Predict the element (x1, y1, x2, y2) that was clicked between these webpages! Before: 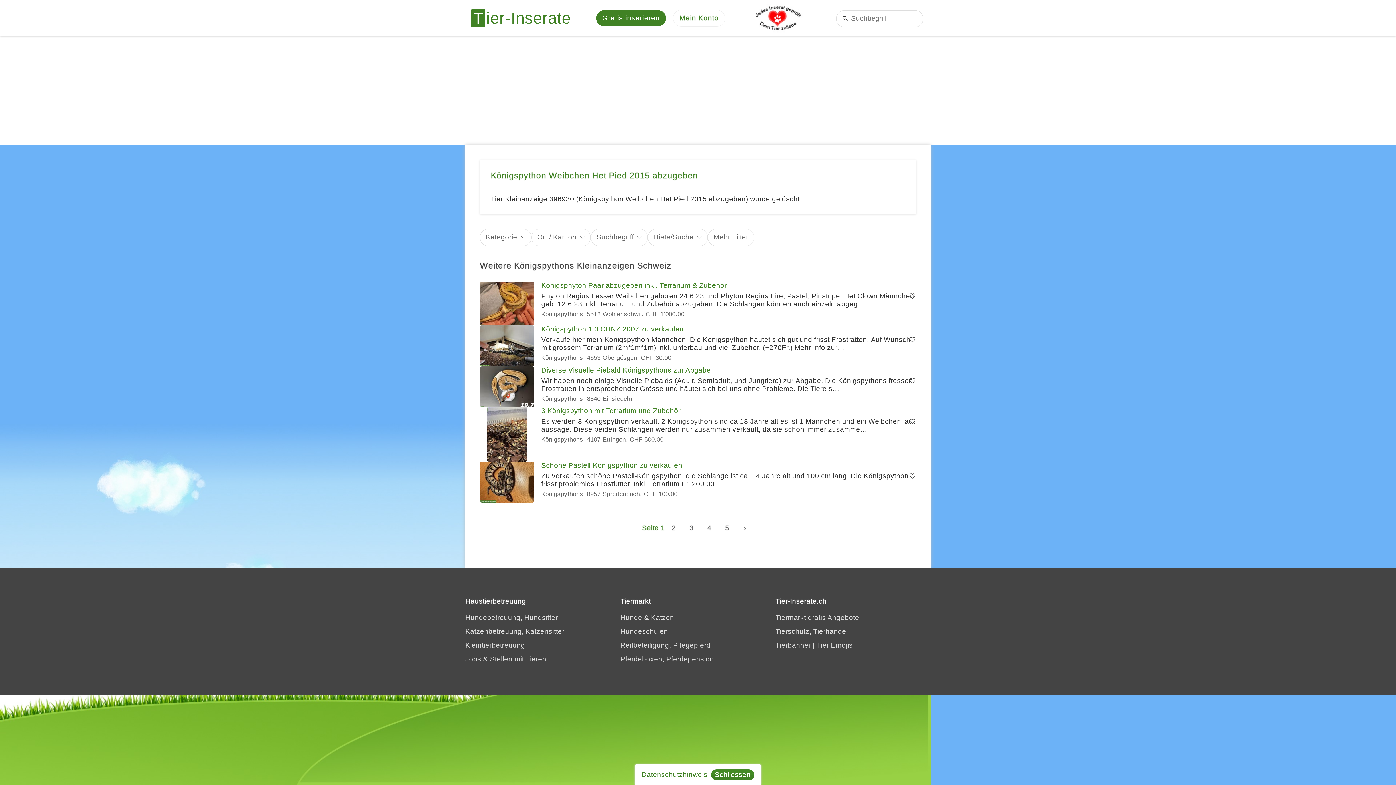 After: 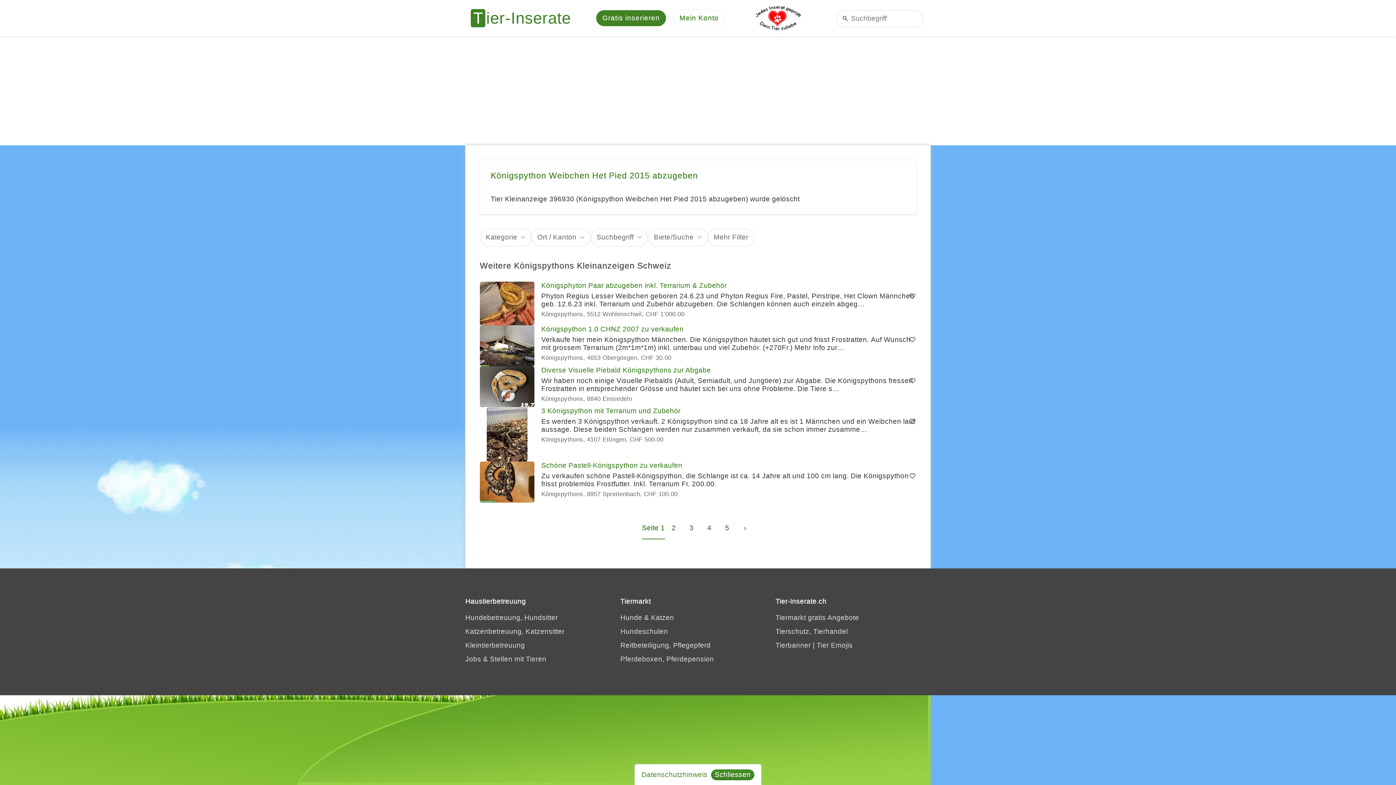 Action: bbox: (642, 517, 665, 539) label: Seite 1